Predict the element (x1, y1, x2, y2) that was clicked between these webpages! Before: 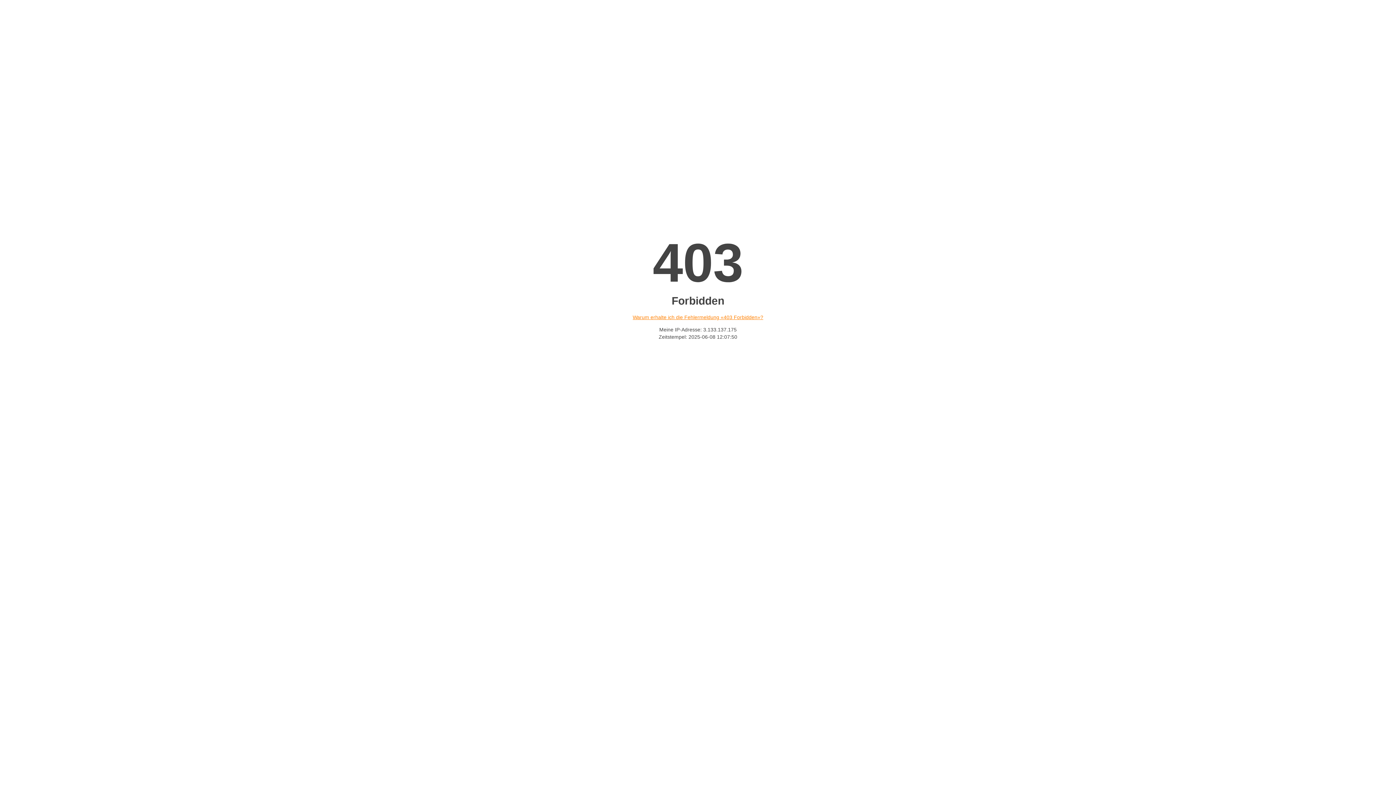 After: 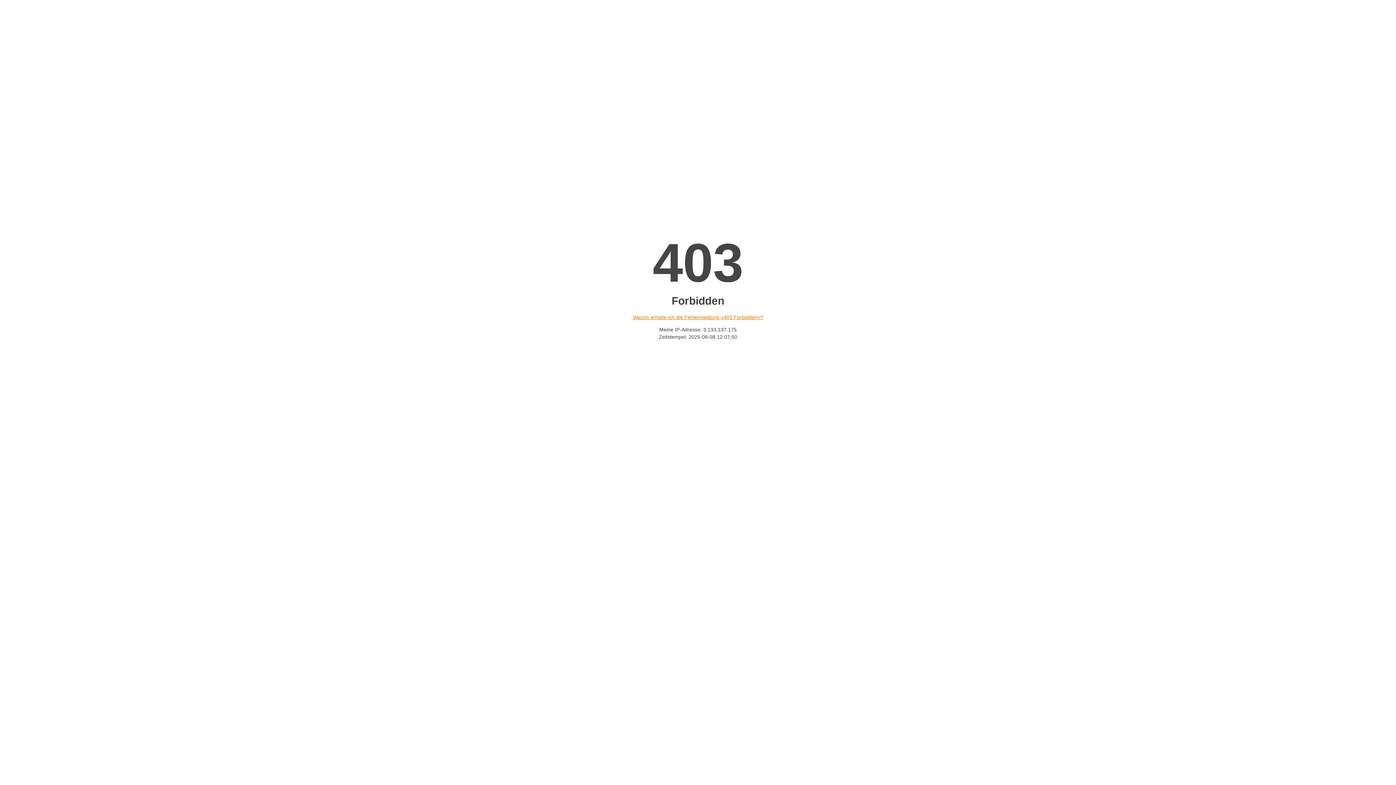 Action: bbox: (632, 314, 763, 320) label: Warum erhalte ich die Fehlermeldung «403 Forbidden»?